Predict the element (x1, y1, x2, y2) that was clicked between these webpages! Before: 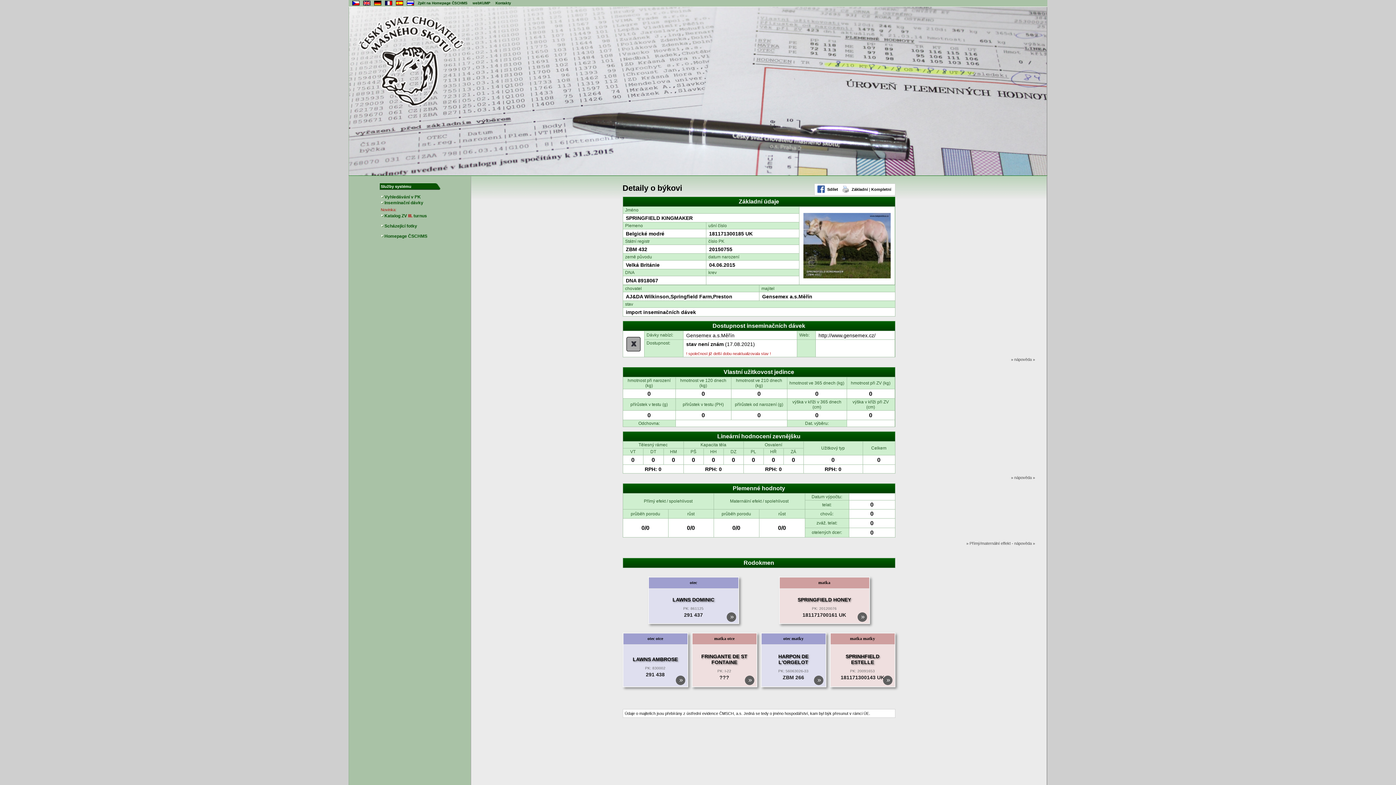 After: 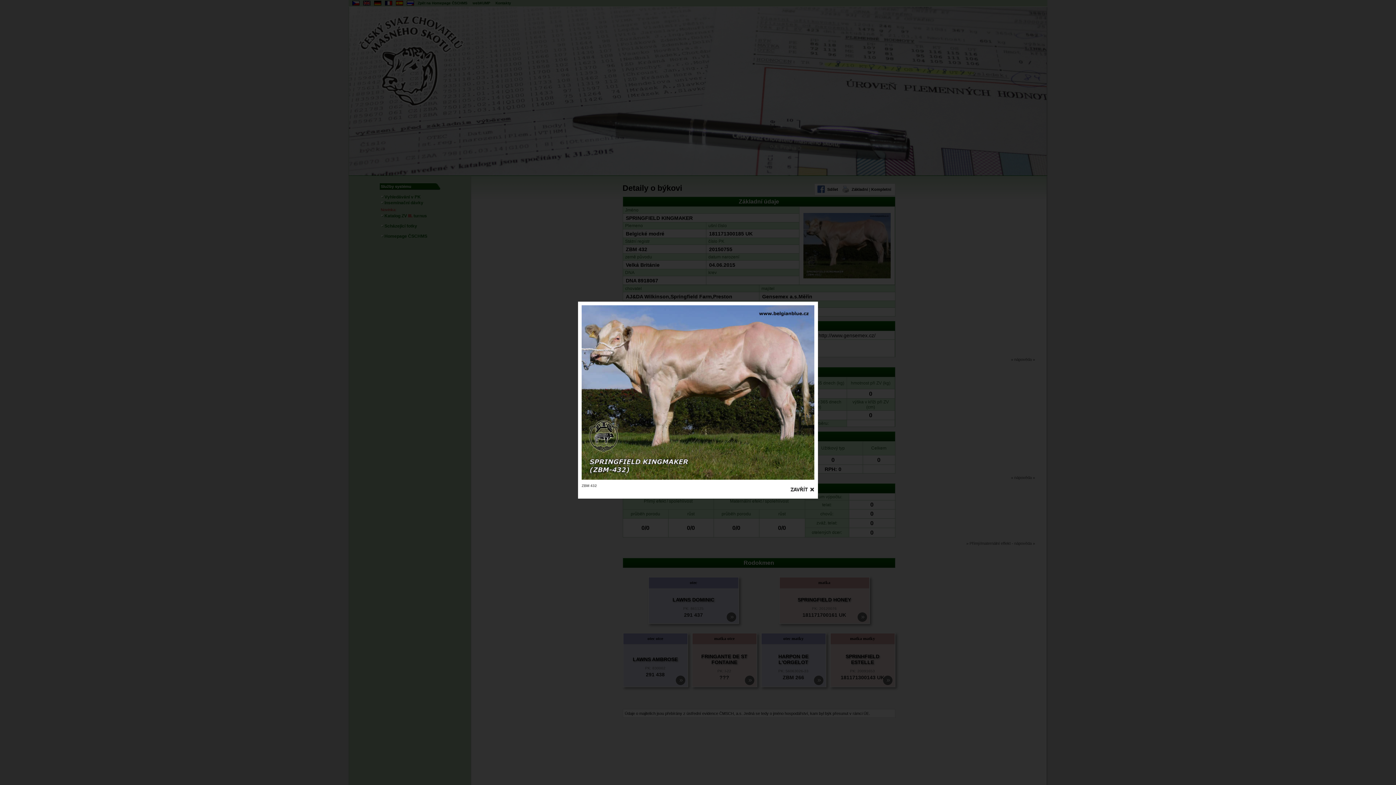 Action: bbox: (803, 274, 890, 279)